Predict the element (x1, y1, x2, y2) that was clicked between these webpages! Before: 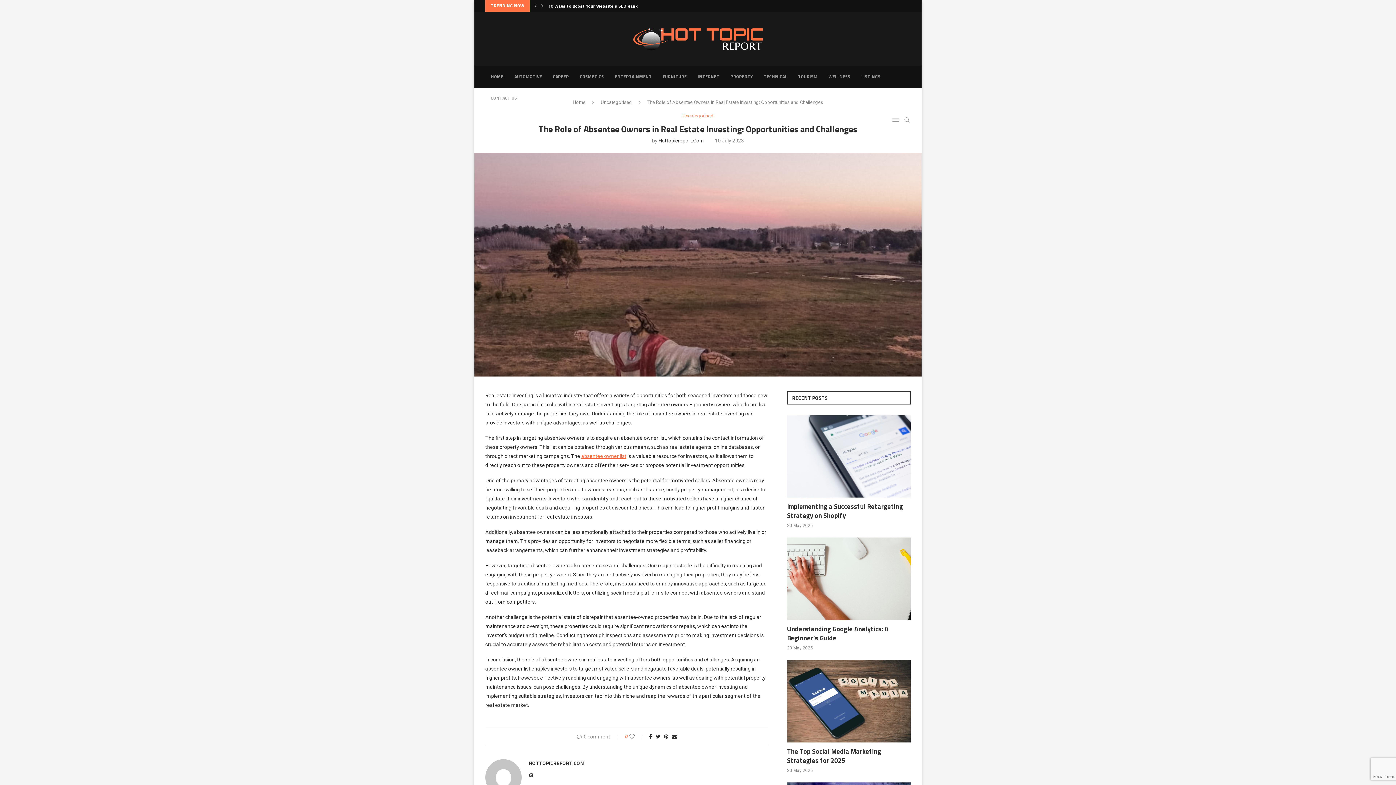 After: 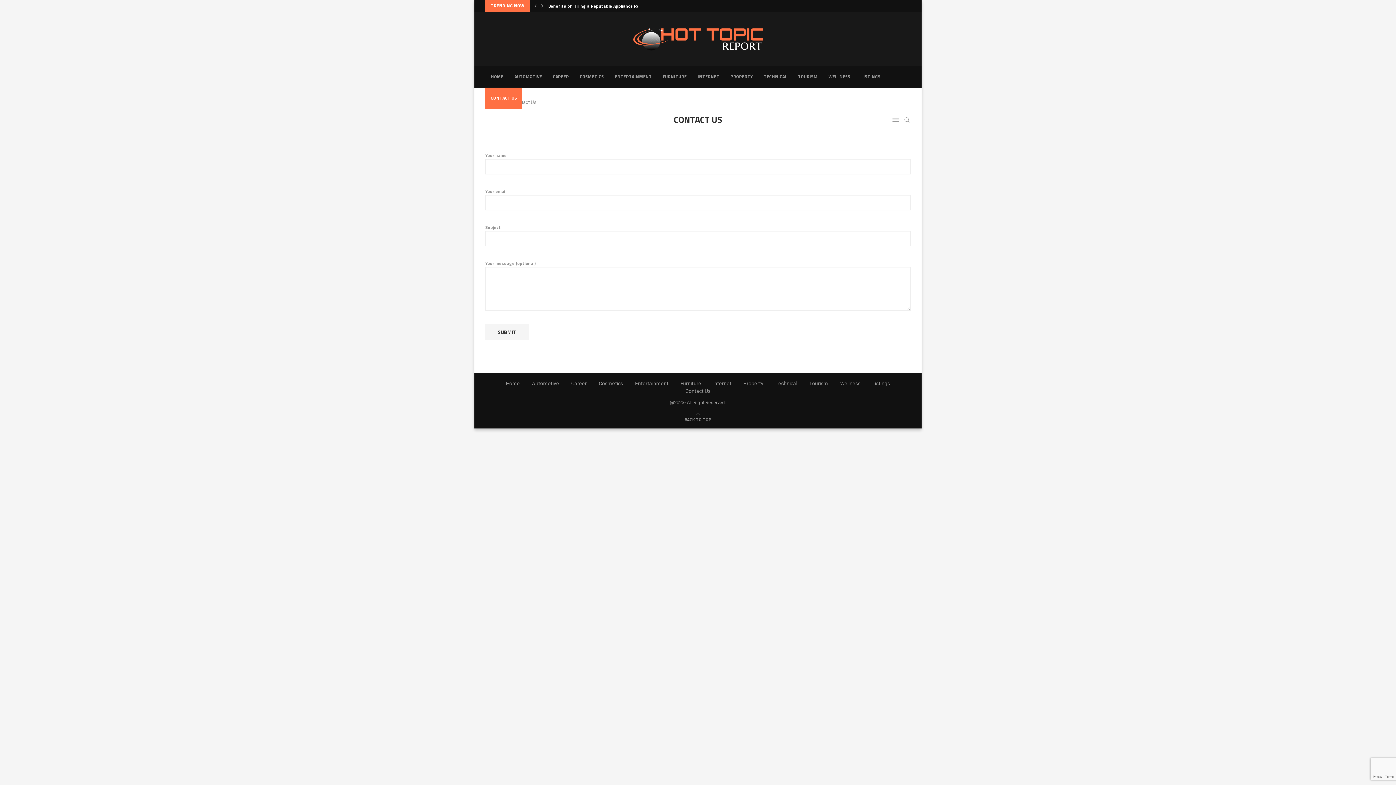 Action: bbox: (485, 87, 522, 109) label: CONTACT US